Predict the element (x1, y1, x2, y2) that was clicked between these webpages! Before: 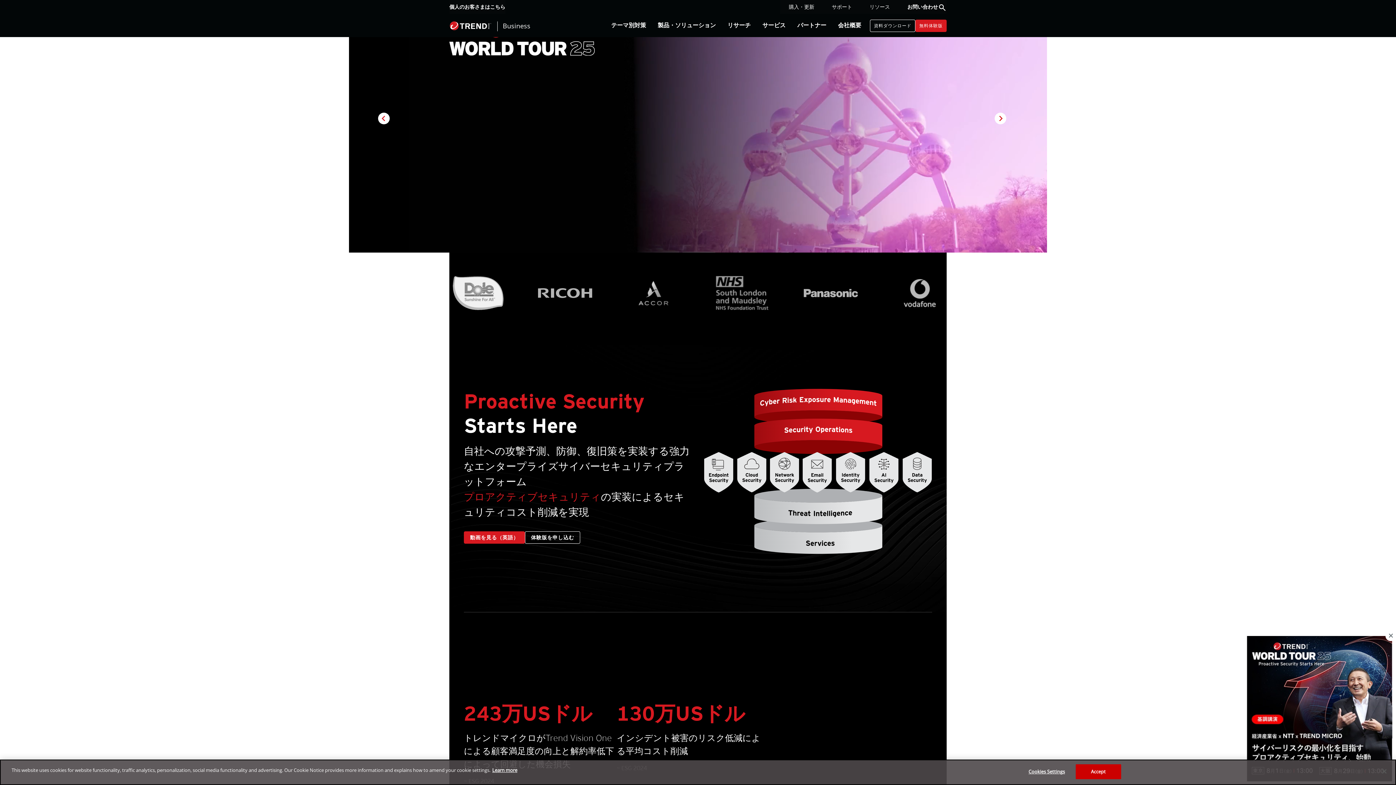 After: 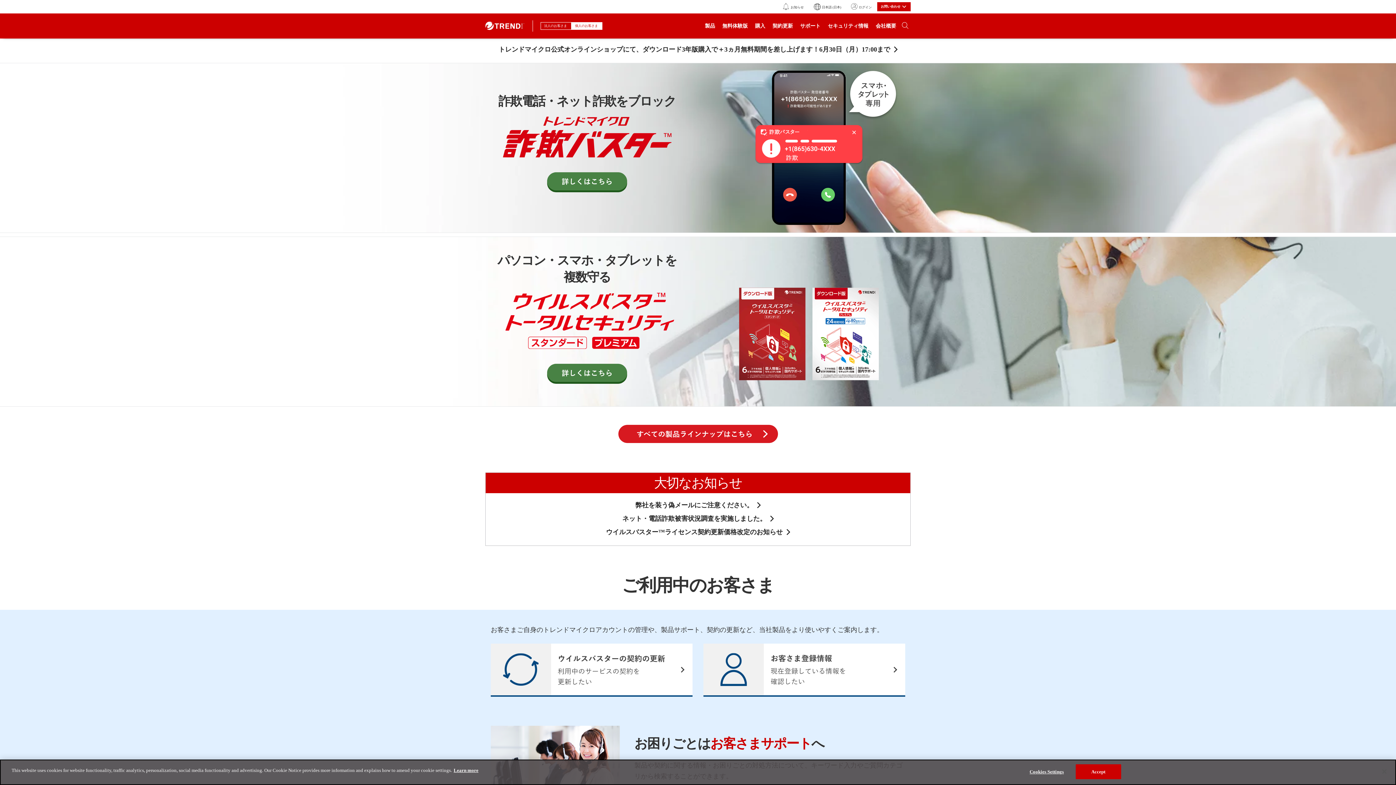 Action: bbox: (449, 4, 505, 9) label: 個人のお客さまはこちら